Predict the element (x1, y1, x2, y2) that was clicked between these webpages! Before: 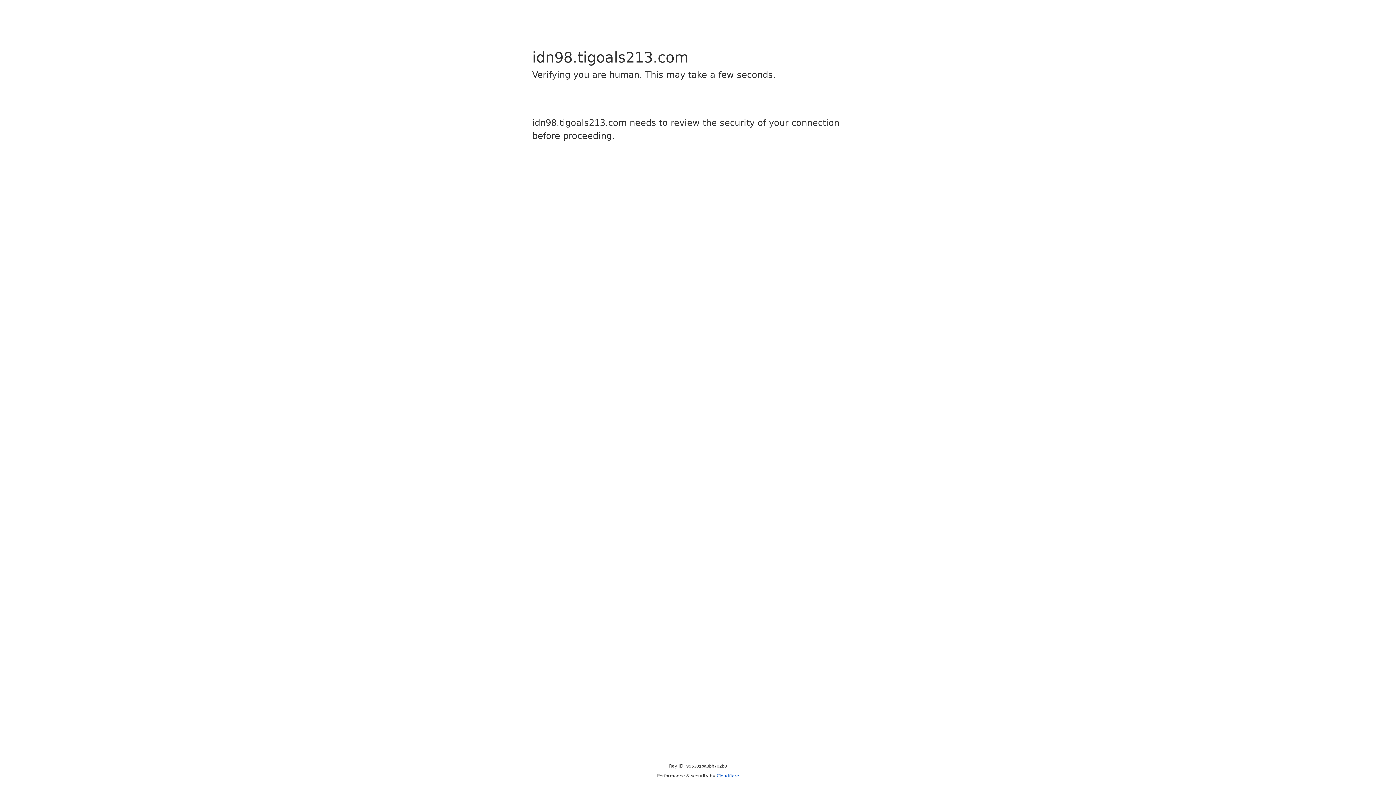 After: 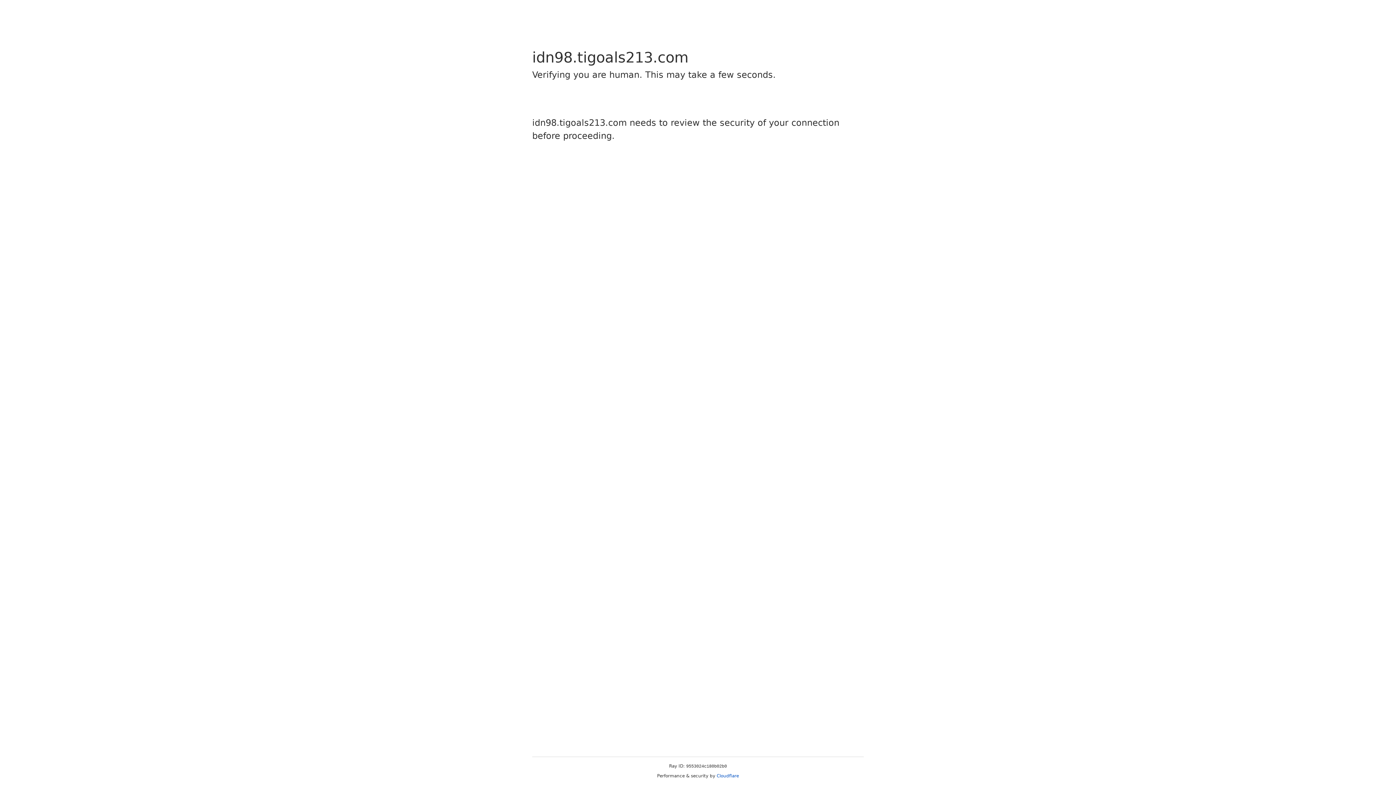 Action: label: Cloudflare bbox: (716, 773, 739, 778)